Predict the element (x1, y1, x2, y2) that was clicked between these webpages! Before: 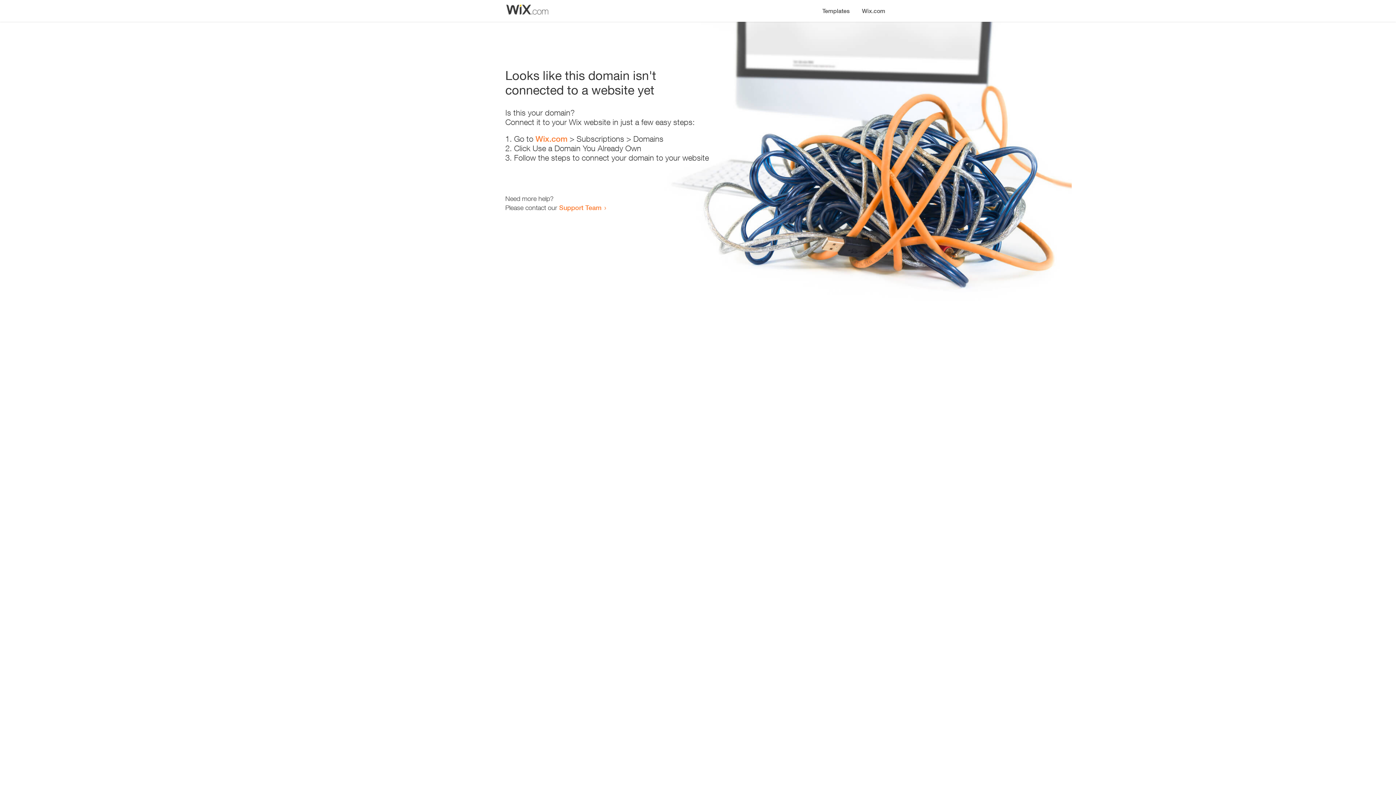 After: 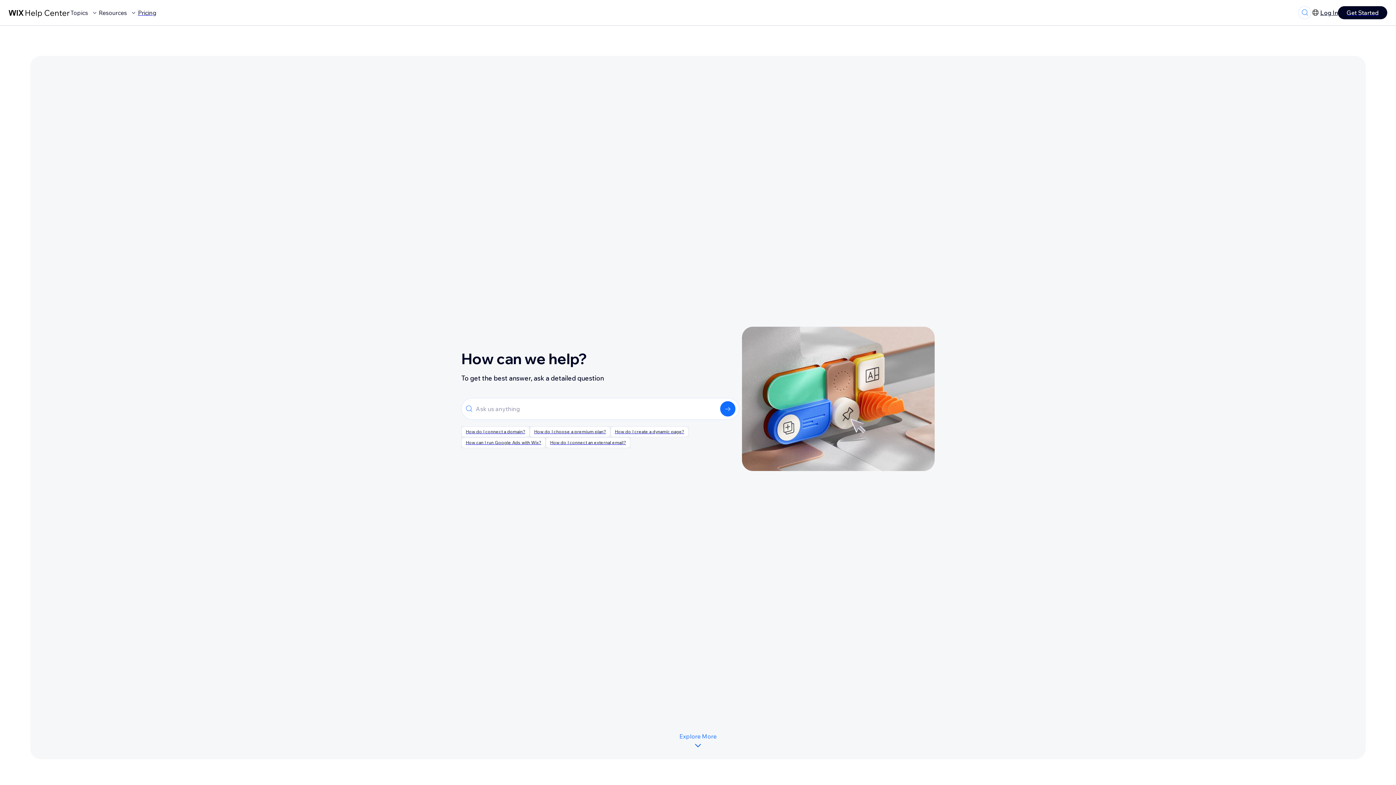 Action: bbox: (559, 203, 601, 211) label: Support Team